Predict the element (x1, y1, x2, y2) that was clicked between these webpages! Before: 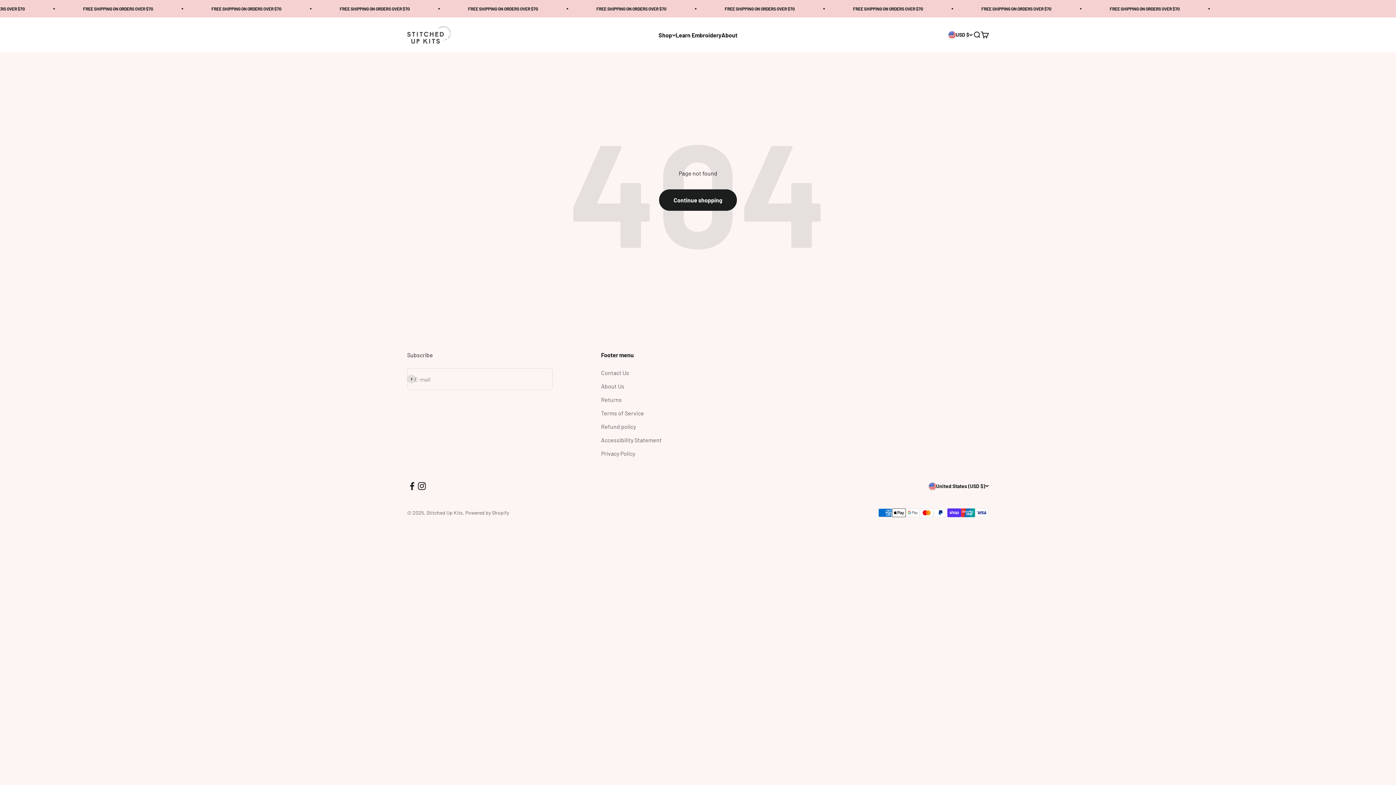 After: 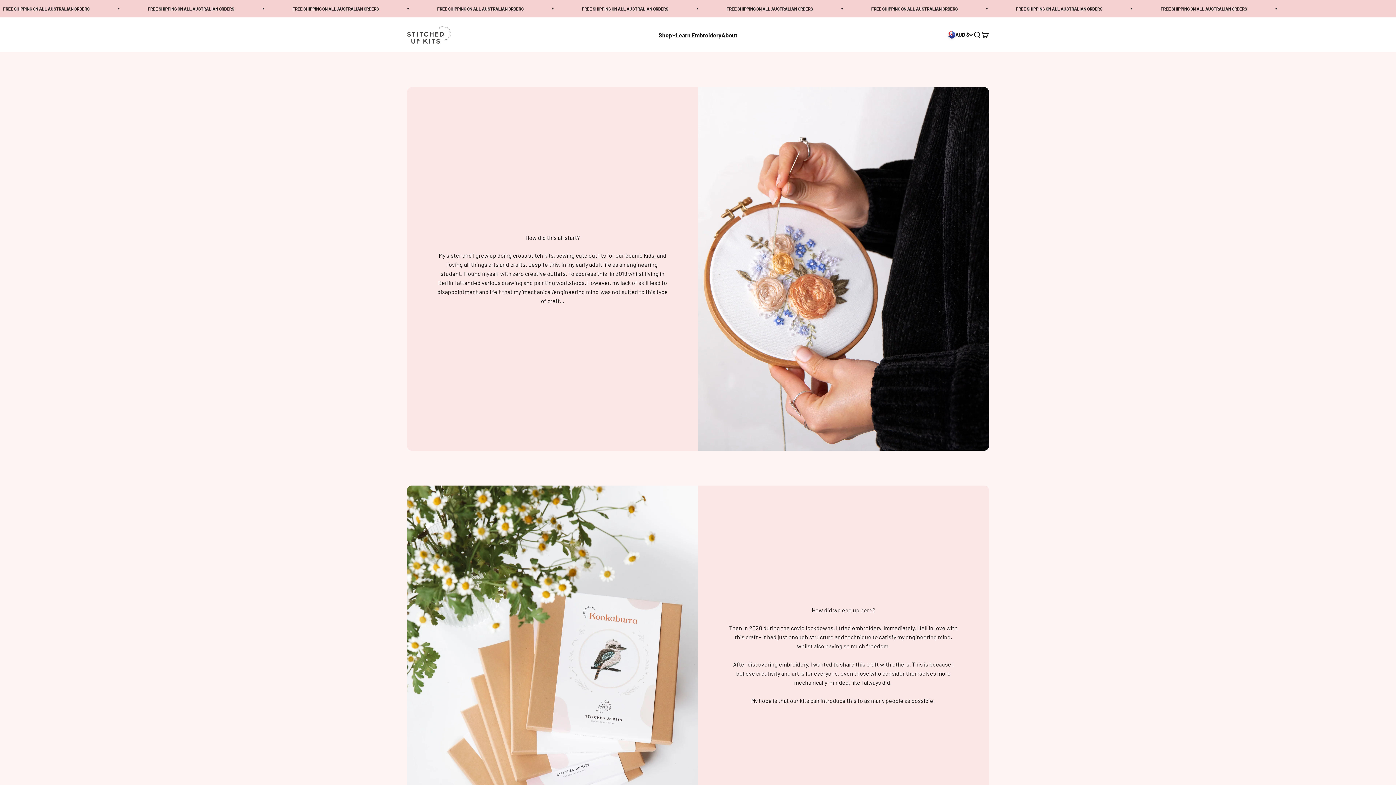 Action: label: About Us bbox: (601, 381, 624, 391)